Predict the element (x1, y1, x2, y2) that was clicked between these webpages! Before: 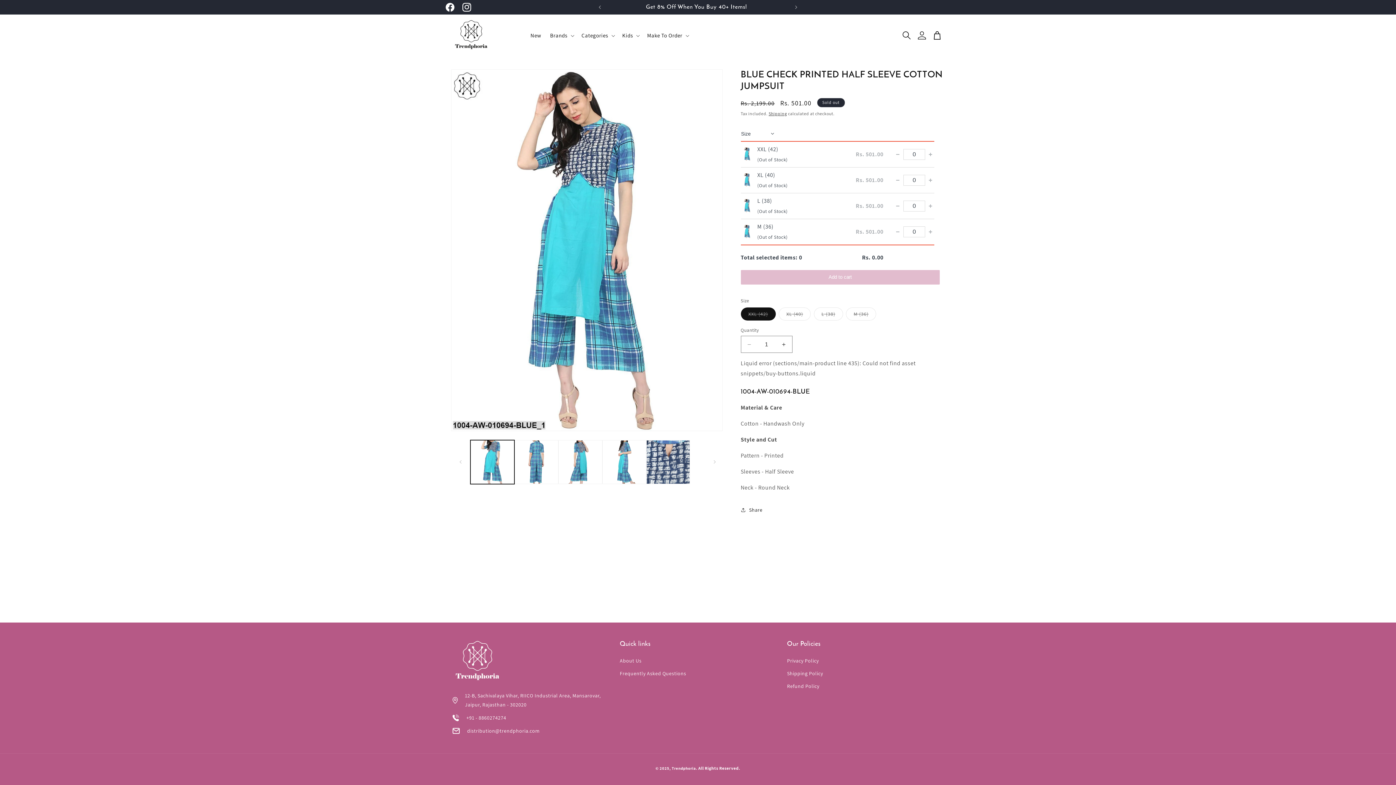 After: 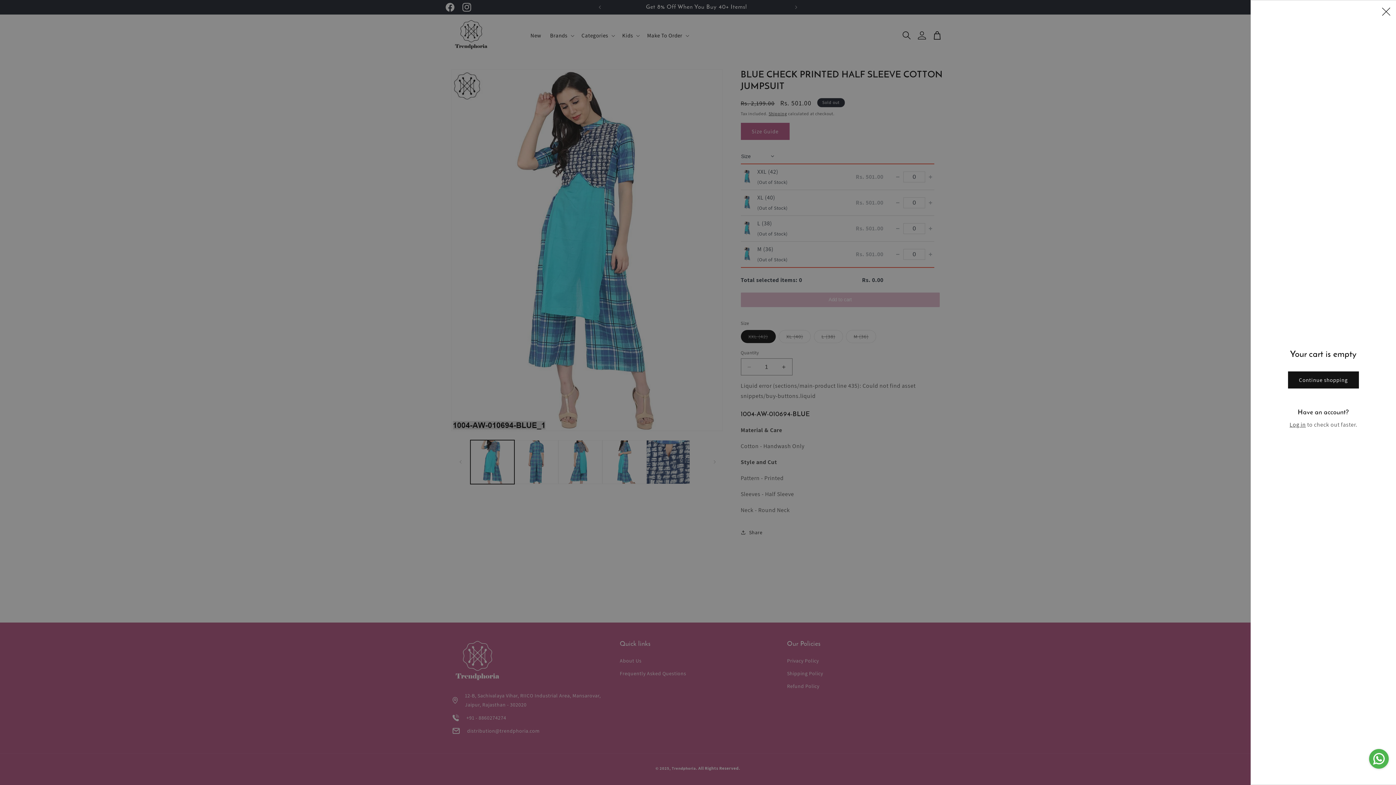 Action: bbox: (929, 27, 945, 43) label: Cart